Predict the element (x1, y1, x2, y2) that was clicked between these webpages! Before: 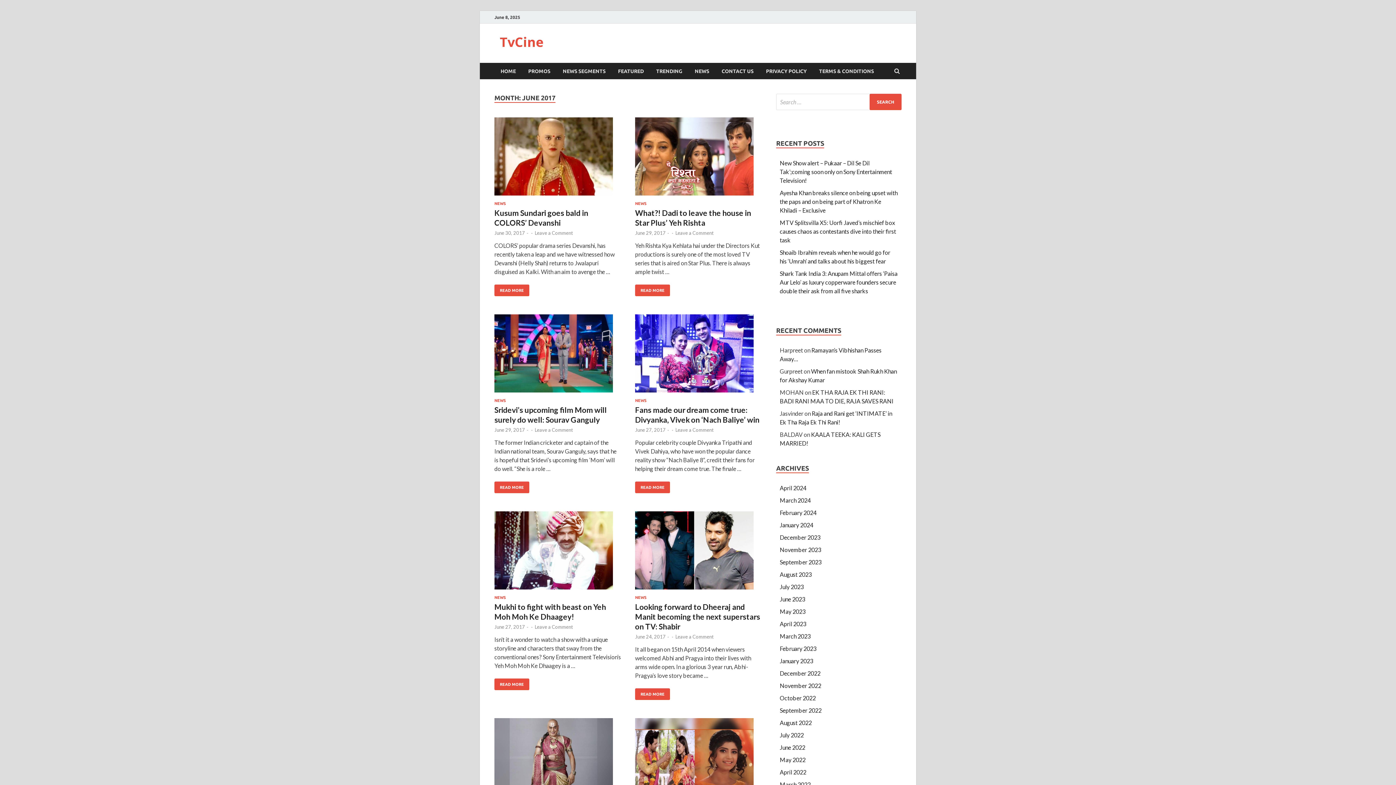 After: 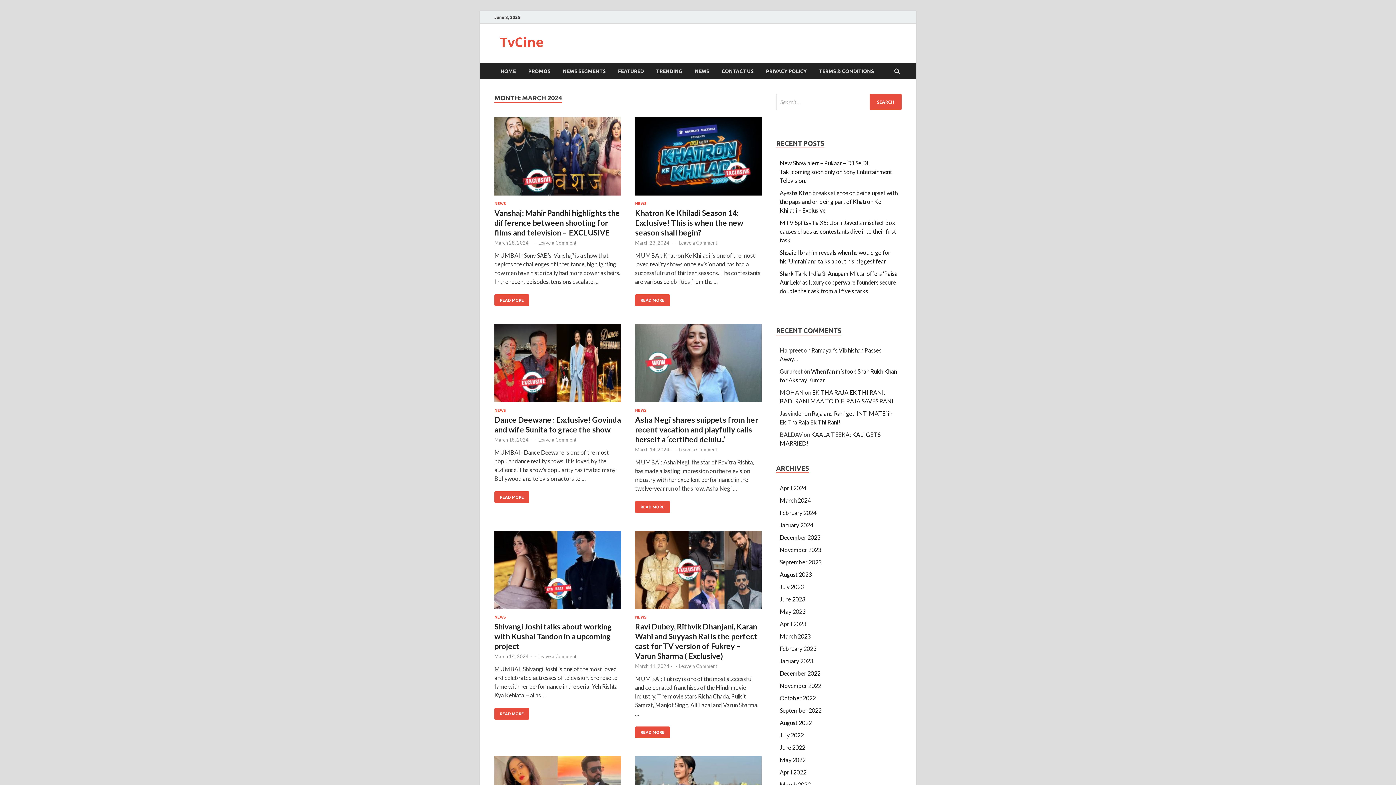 Action: bbox: (780, 497, 810, 504) label: March 2024